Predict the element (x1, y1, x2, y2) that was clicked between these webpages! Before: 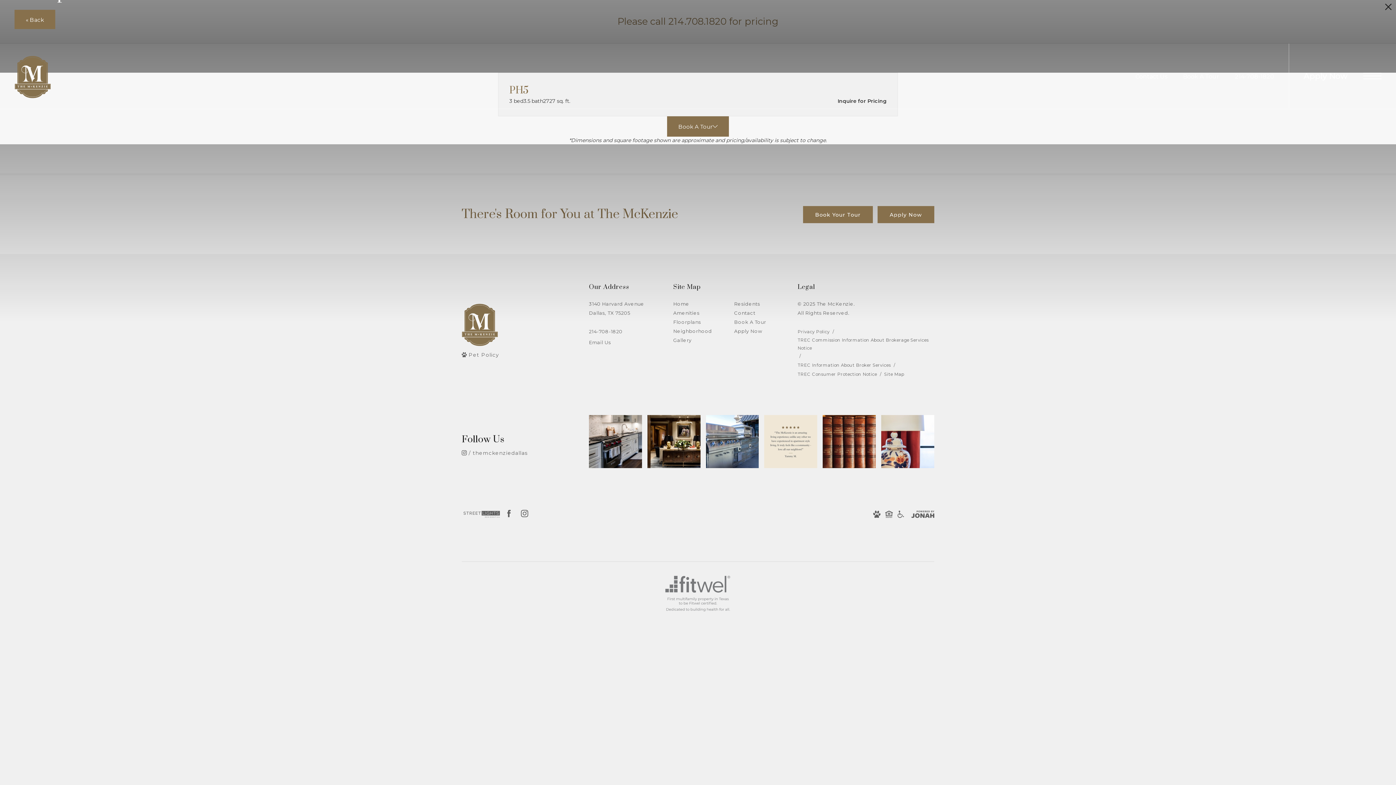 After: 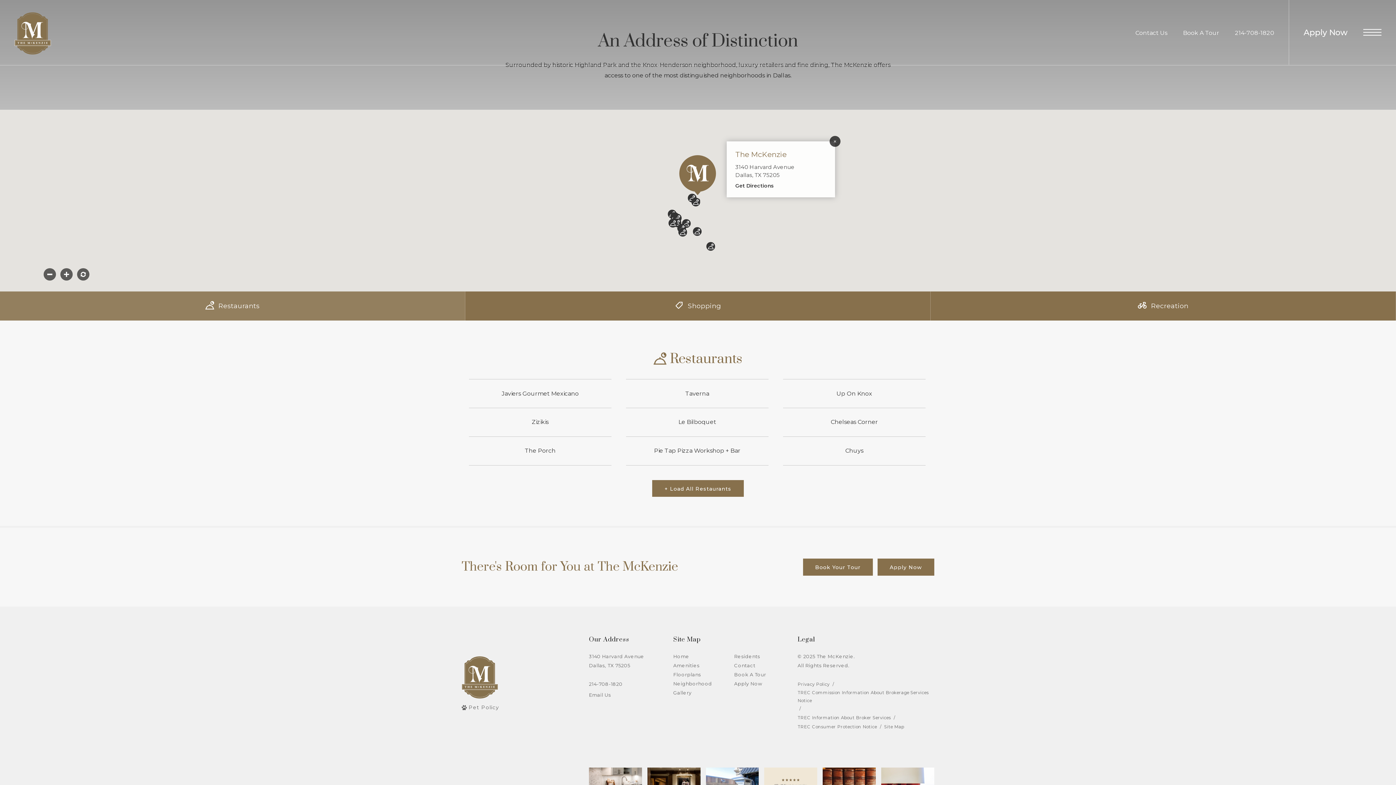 Action: label: Neighborhood bbox: (673, 326, 729, 336)